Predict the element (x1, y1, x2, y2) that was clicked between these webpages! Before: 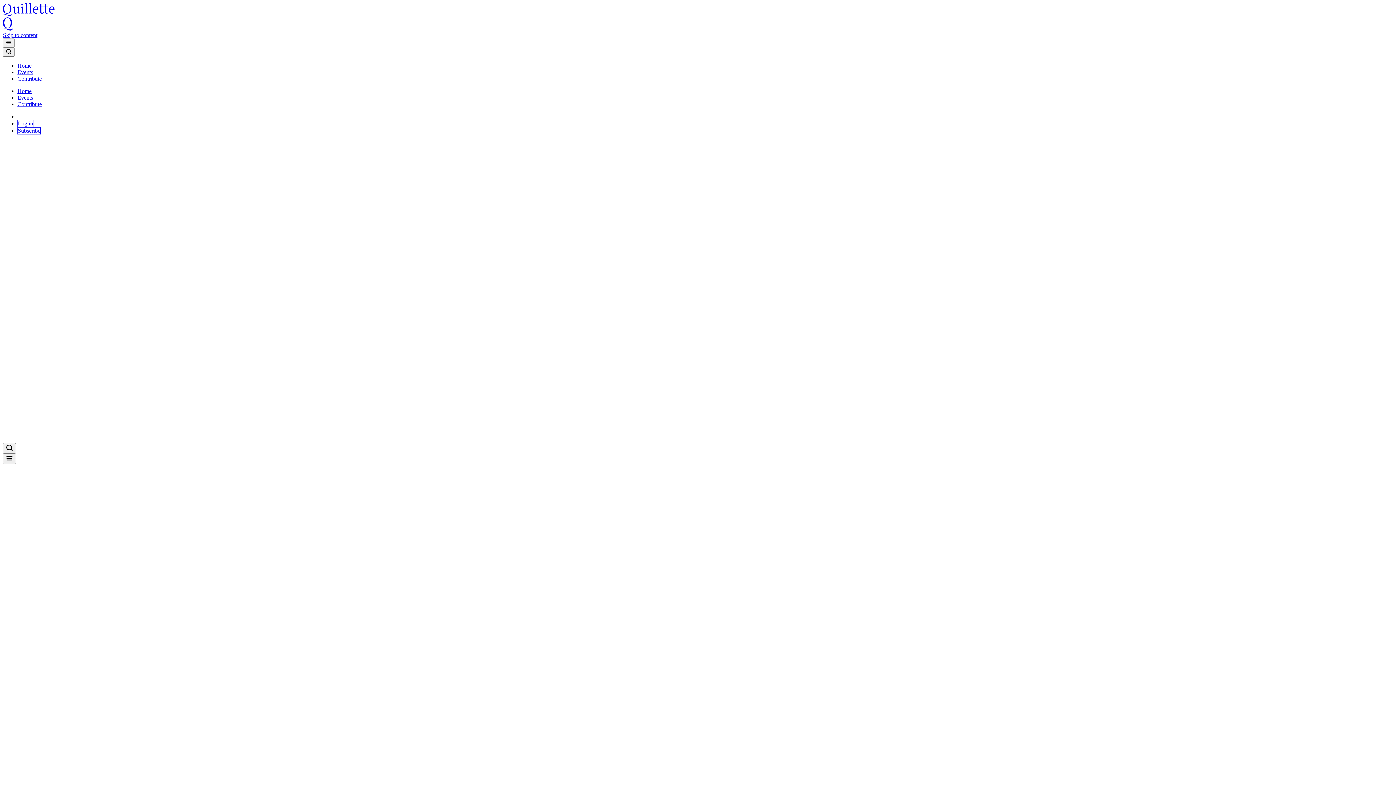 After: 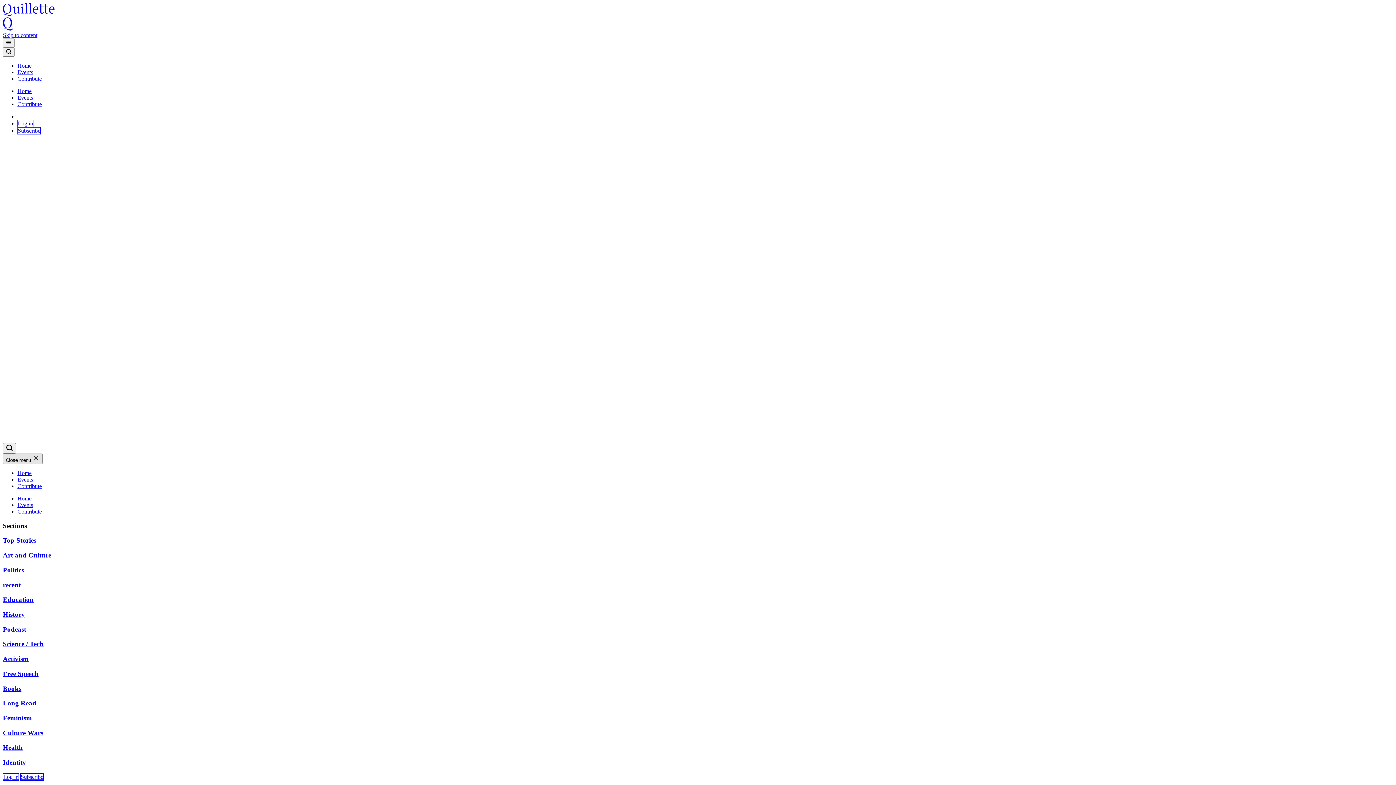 Action: bbox: (2, 453, 16, 464)